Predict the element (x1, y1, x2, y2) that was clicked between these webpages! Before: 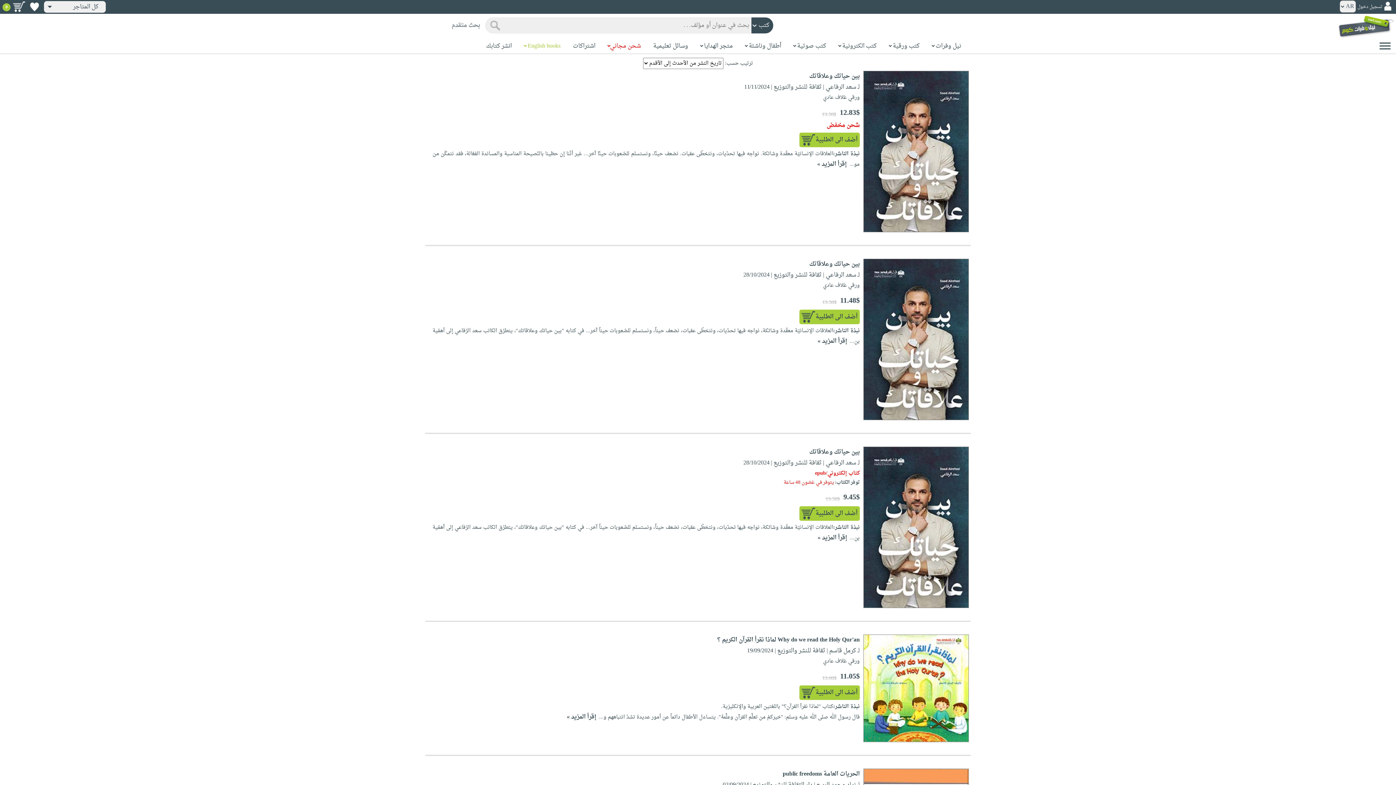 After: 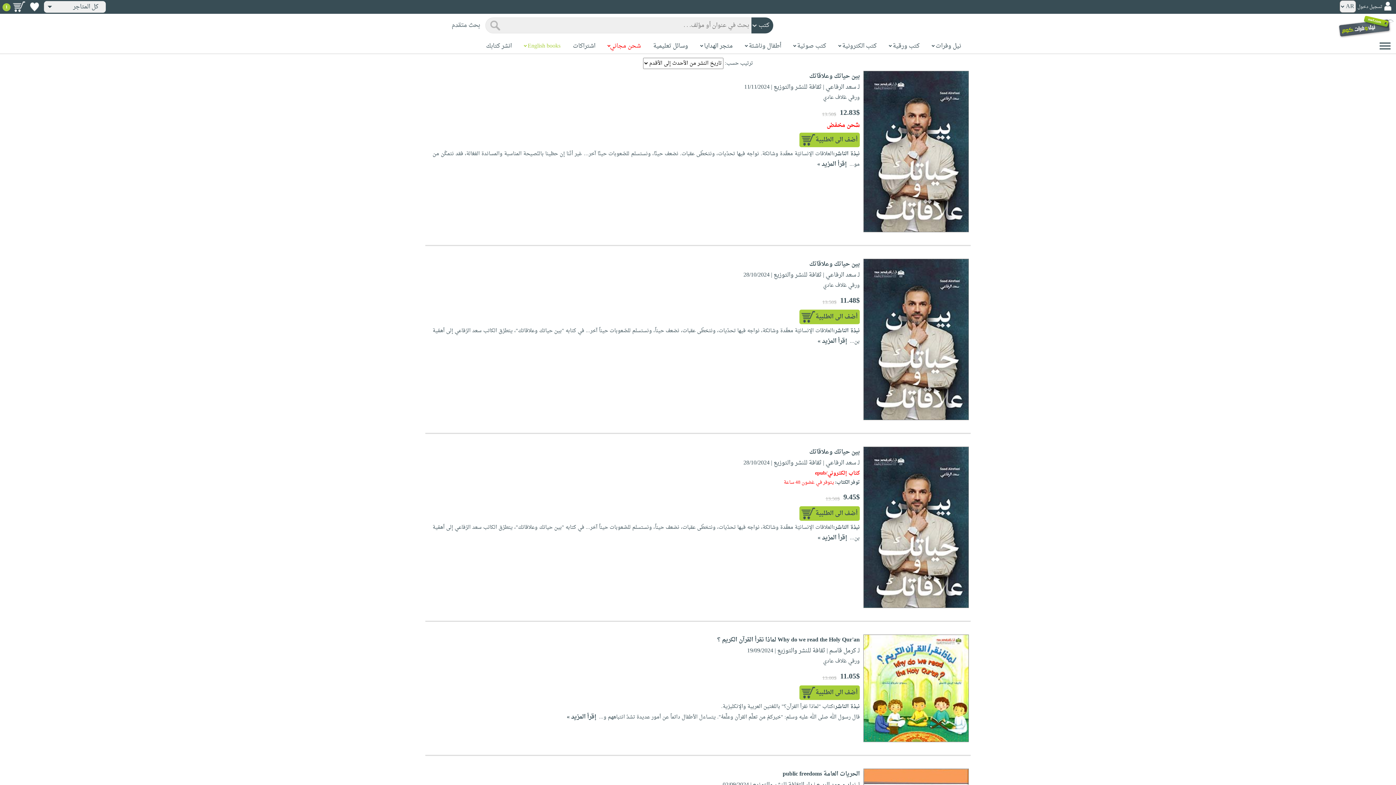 Action: label: أضف الى الطلبية bbox: (799, 132, 860, 147)